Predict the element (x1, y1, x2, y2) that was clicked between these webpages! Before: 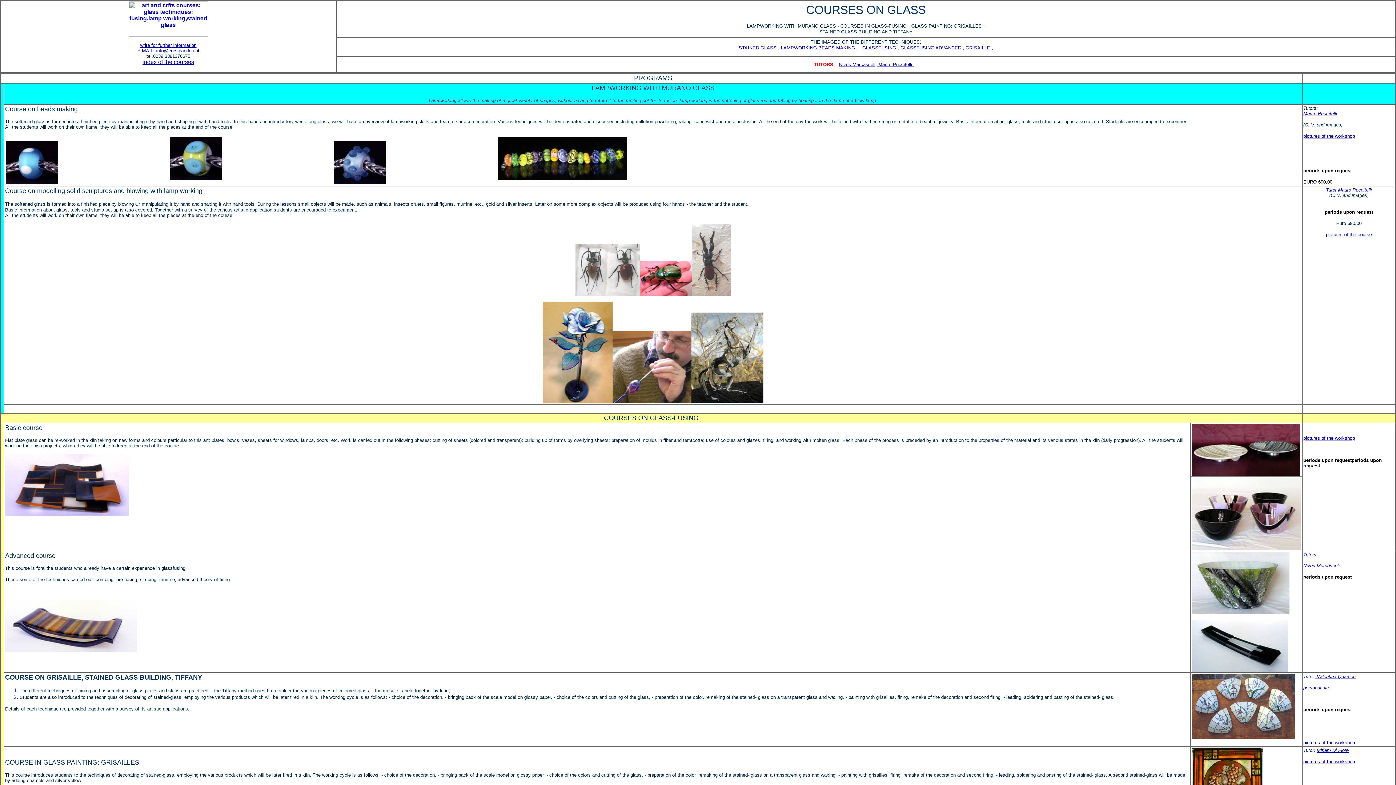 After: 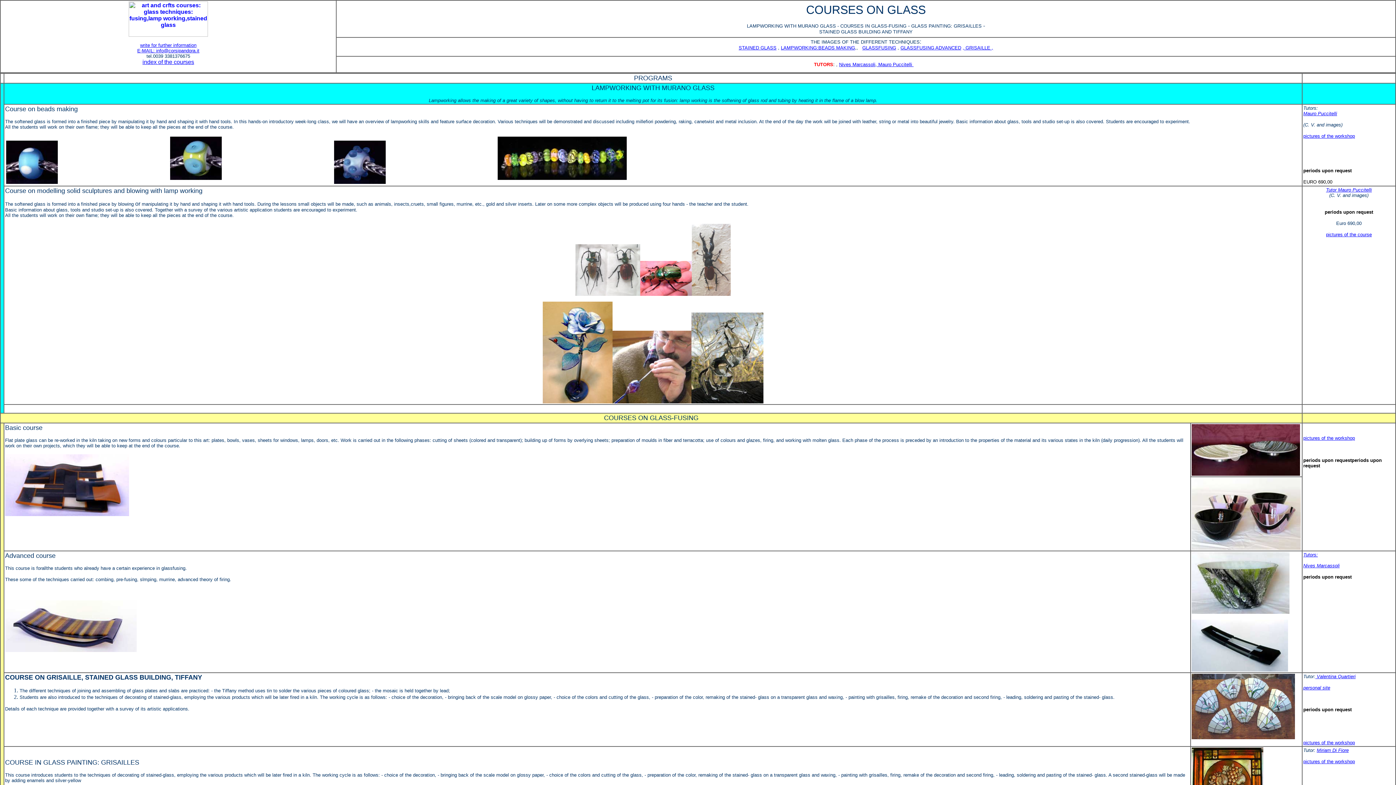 Action: label:  Valentina Quartieri bbox: (1315, 674, 1356, 679)